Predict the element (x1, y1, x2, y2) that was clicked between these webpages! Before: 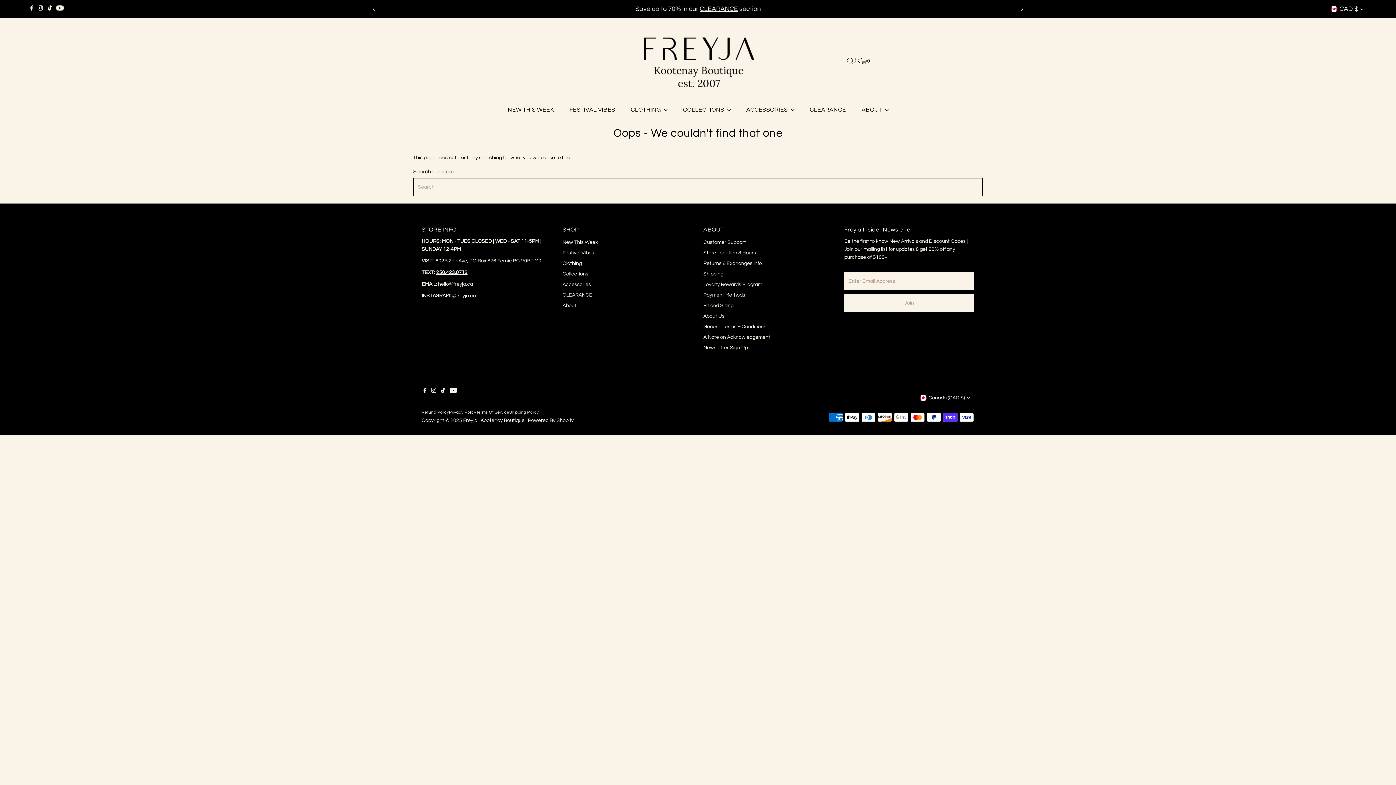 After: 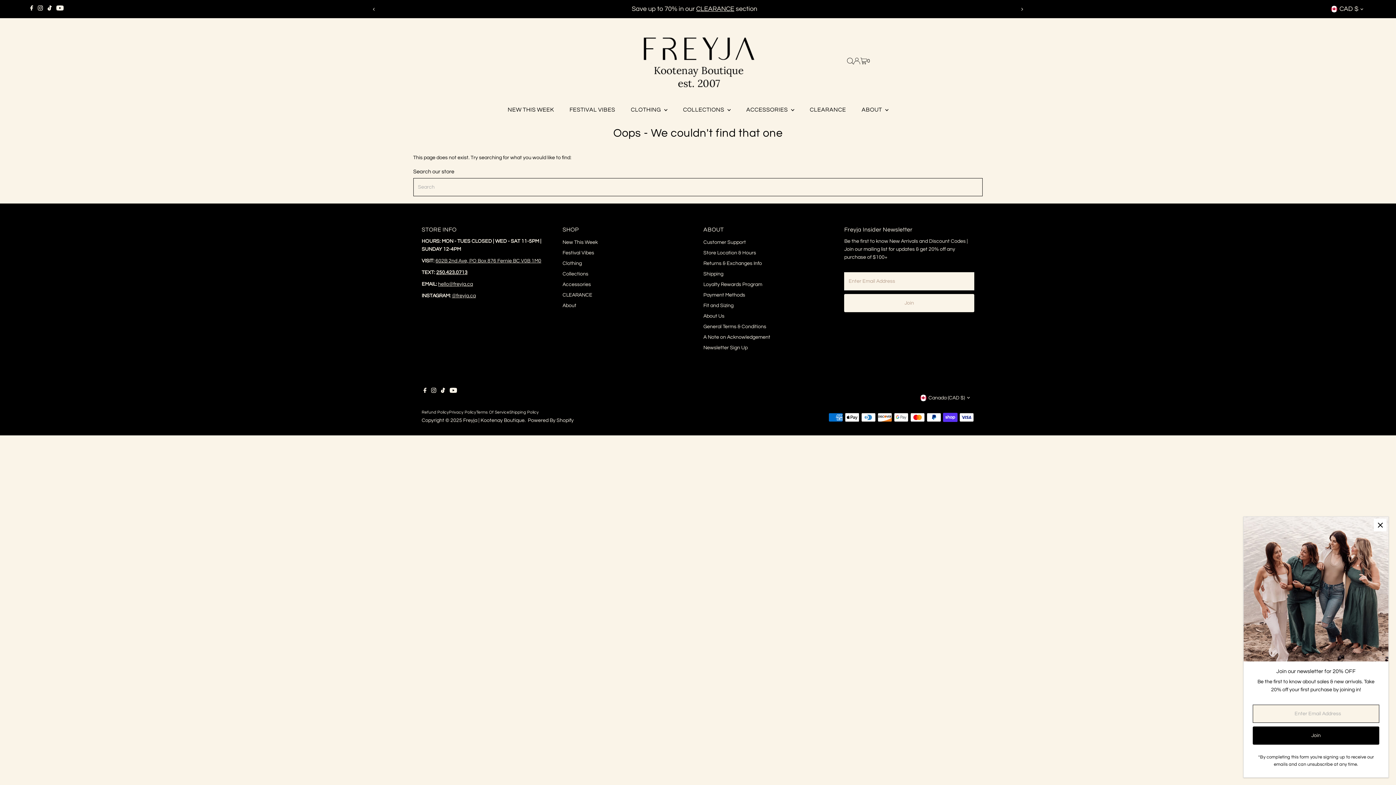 Action: label: Instagram bbox: (36, 0, 44, 17)